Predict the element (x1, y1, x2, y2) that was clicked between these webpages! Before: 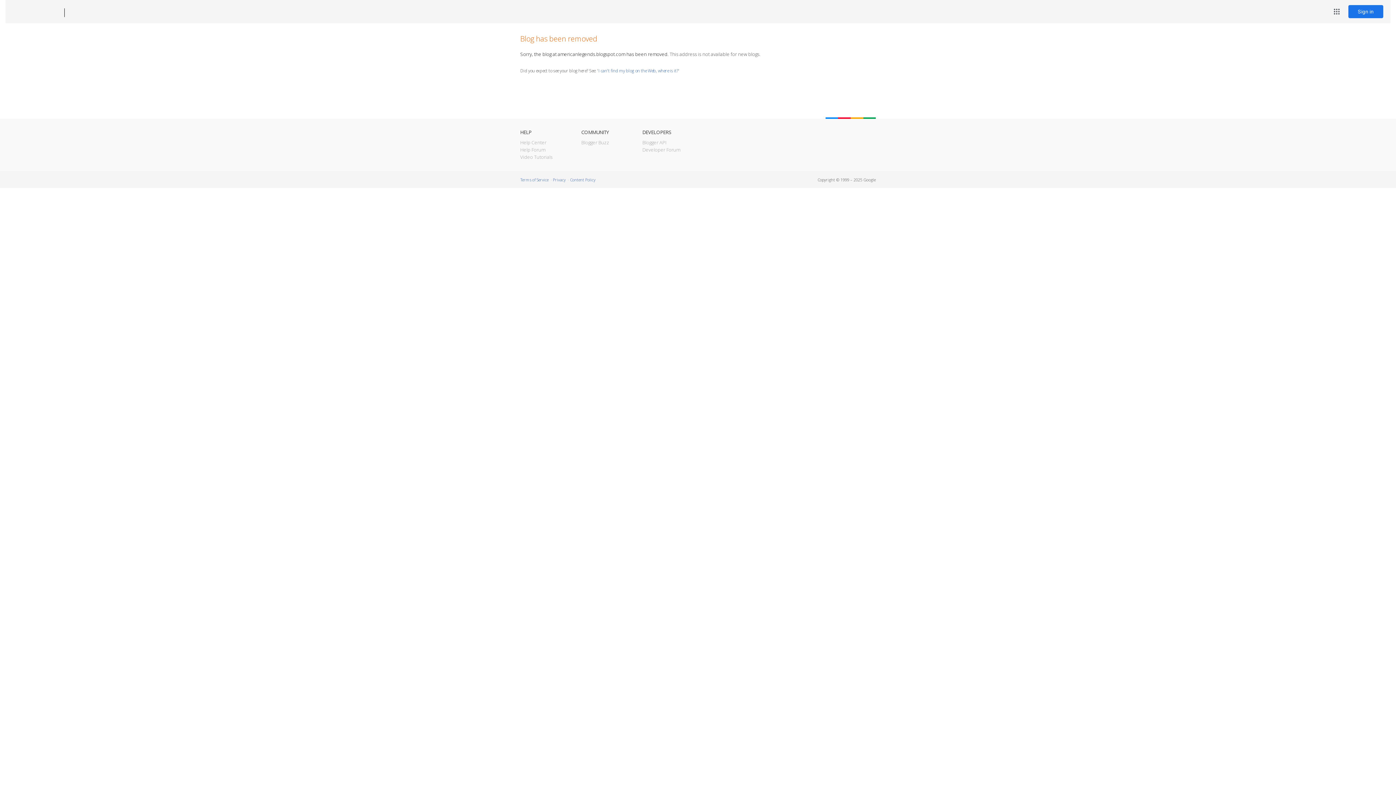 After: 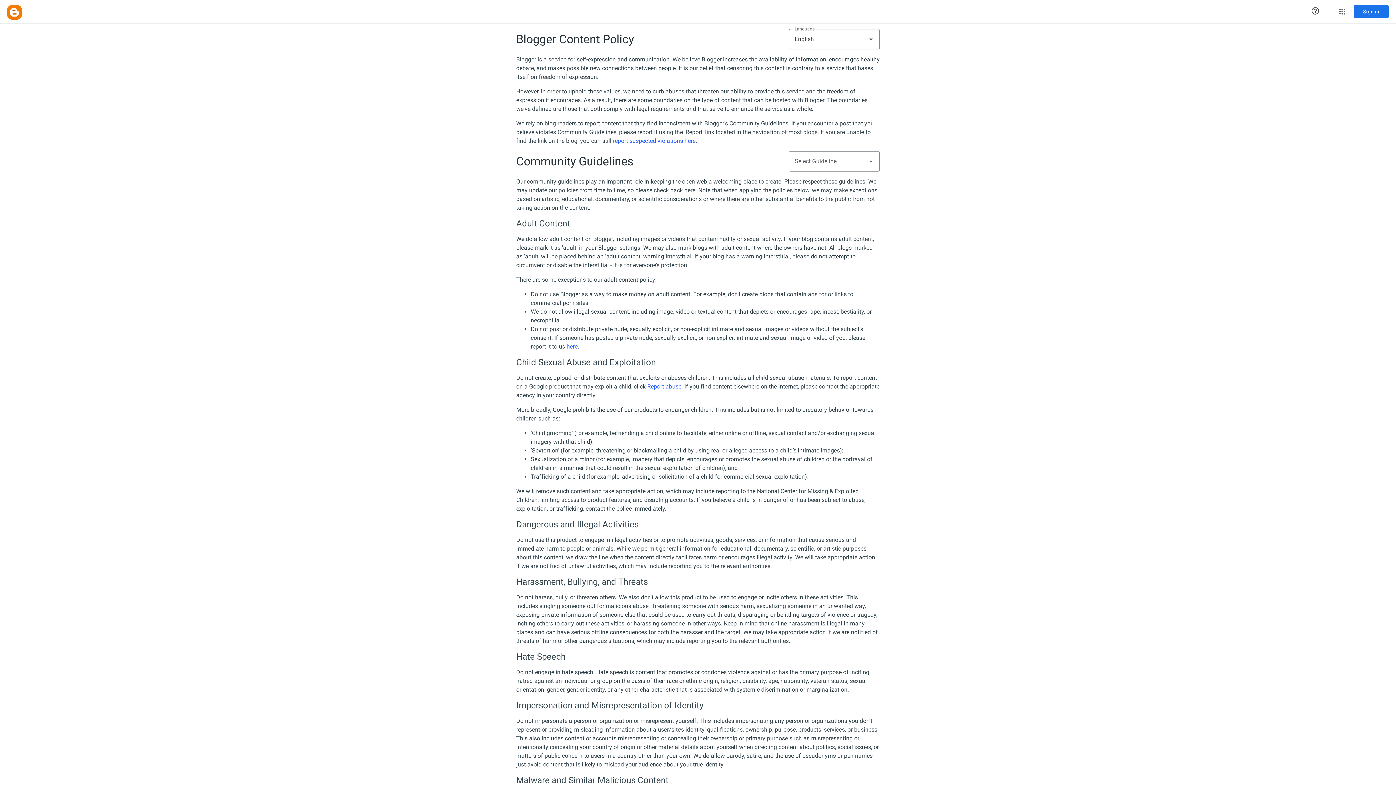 Action: bbox: (570, 177, 595, 182) label: Content Policy